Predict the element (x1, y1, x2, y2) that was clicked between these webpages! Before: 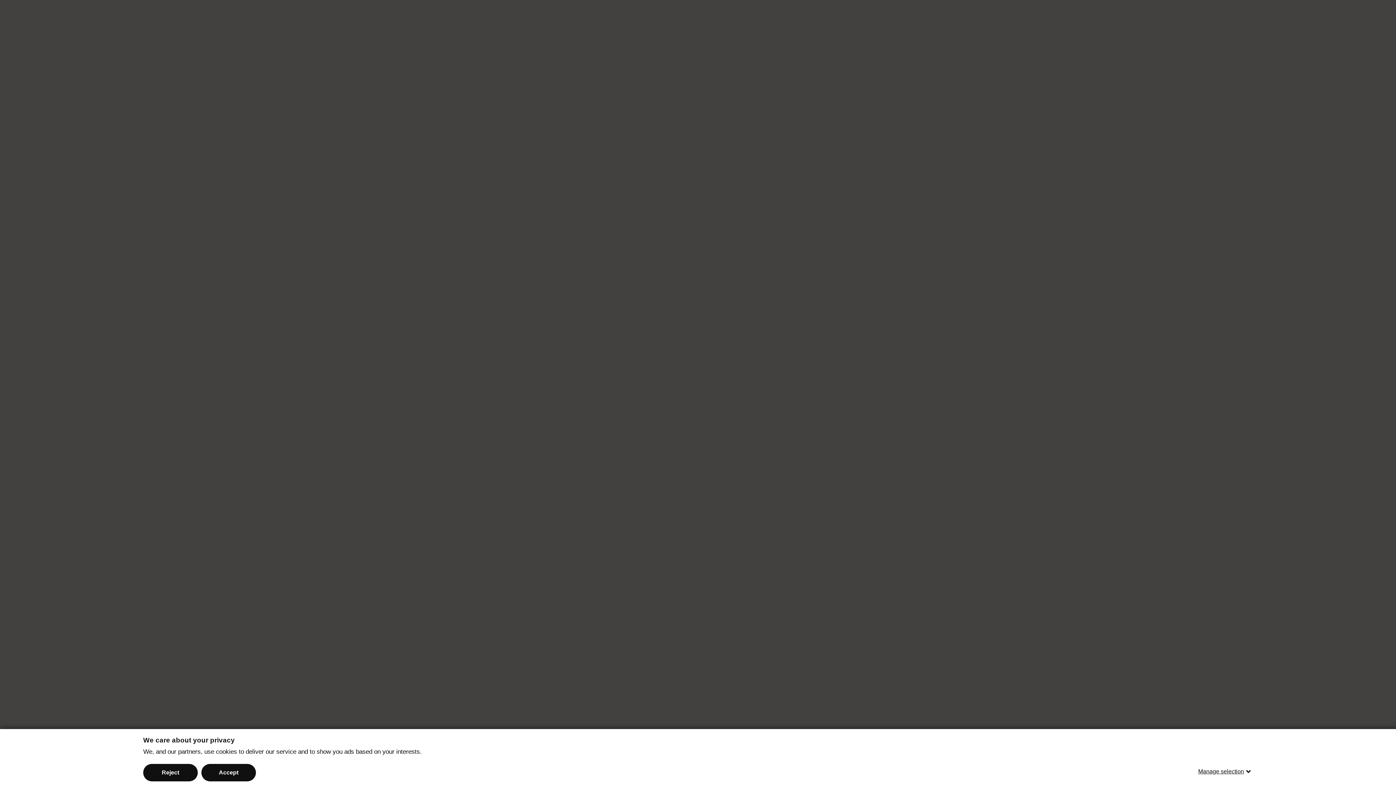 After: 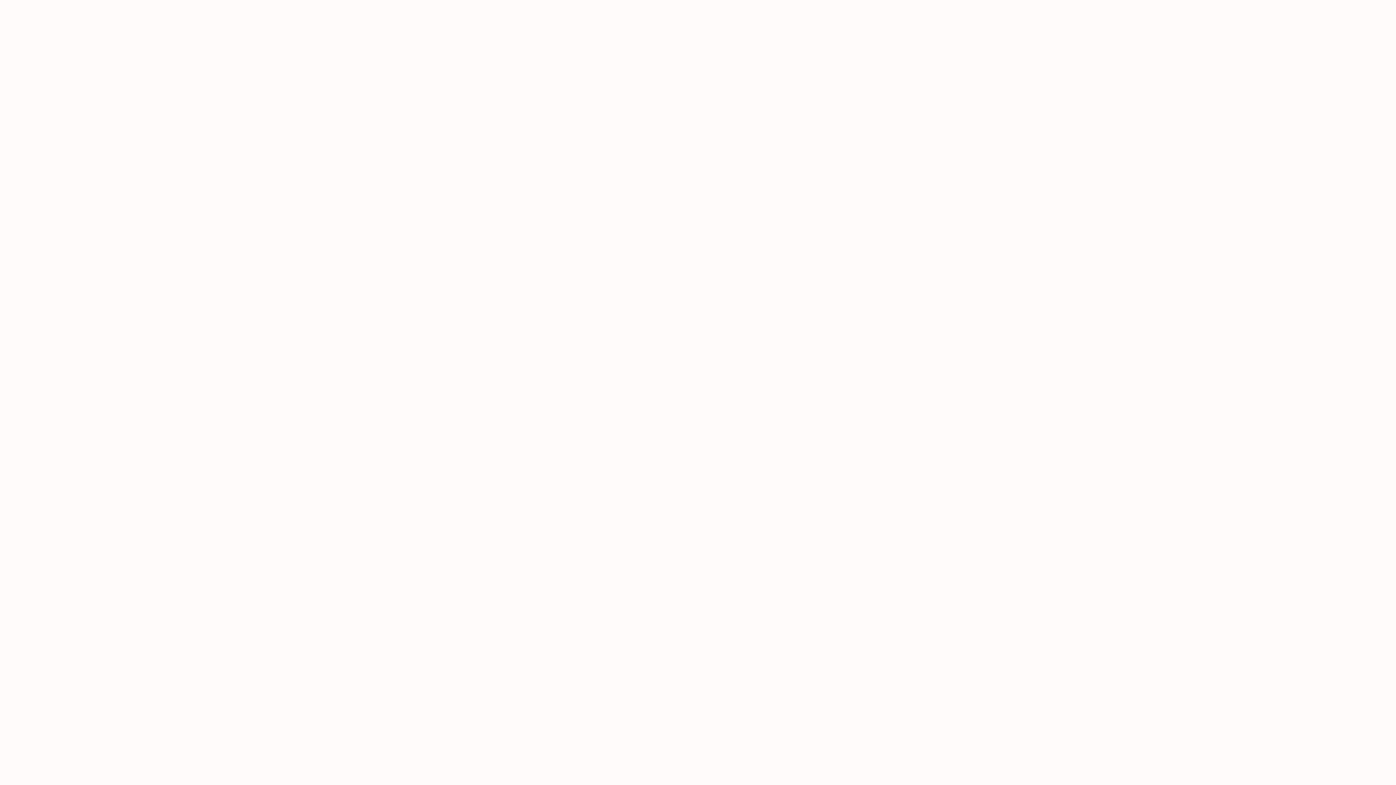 Action: label: Reject bbox: (143, 764, 197, 781)